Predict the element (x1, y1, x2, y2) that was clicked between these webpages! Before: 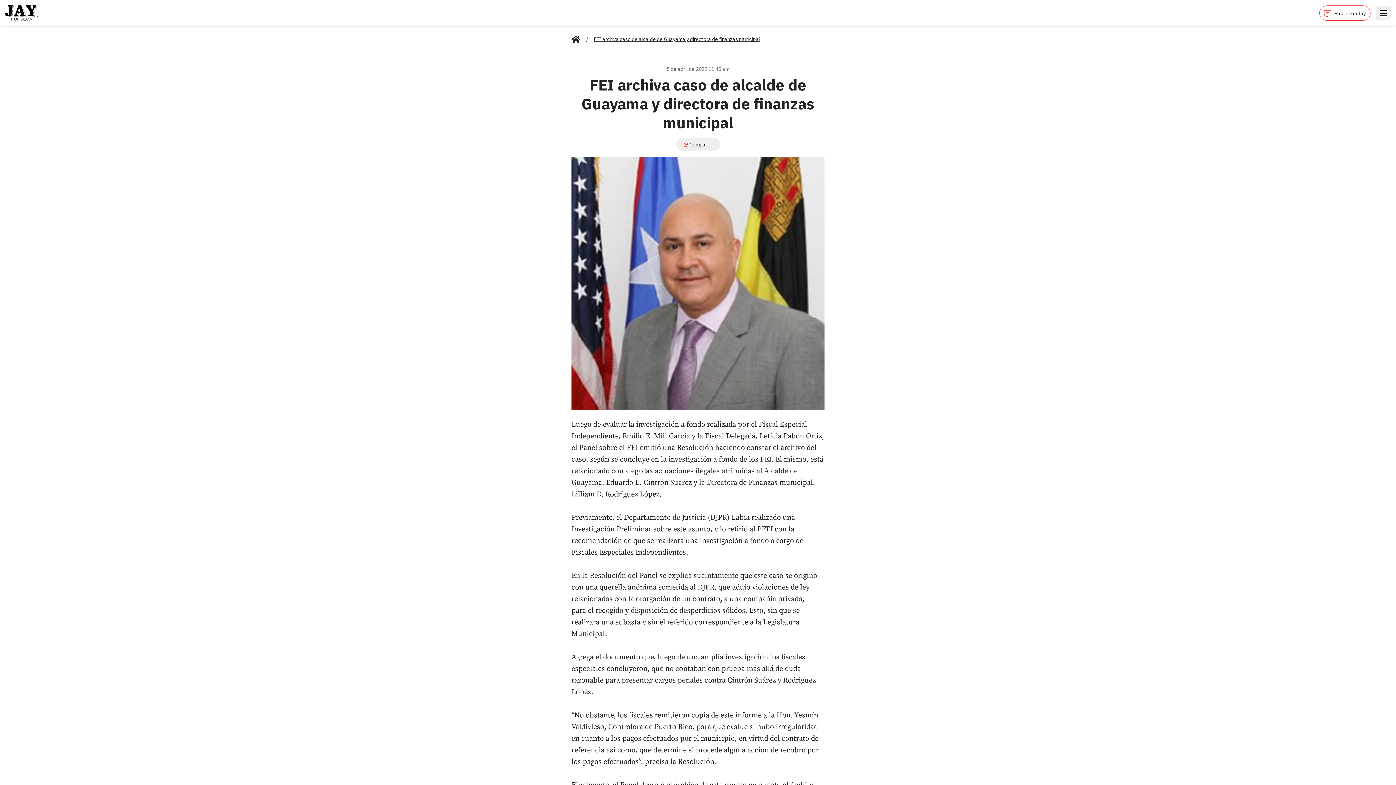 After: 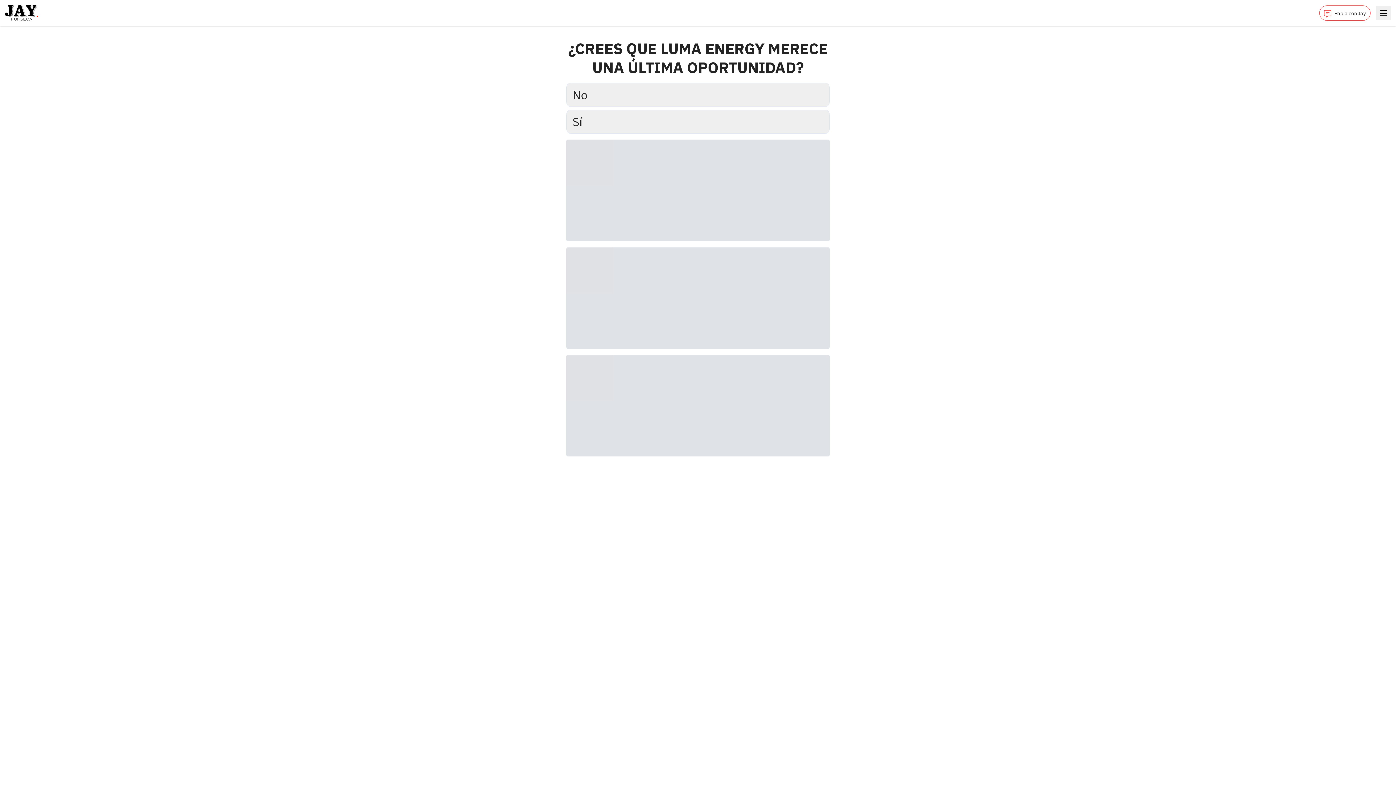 Action: bbox: (571, 34, 580, 43)